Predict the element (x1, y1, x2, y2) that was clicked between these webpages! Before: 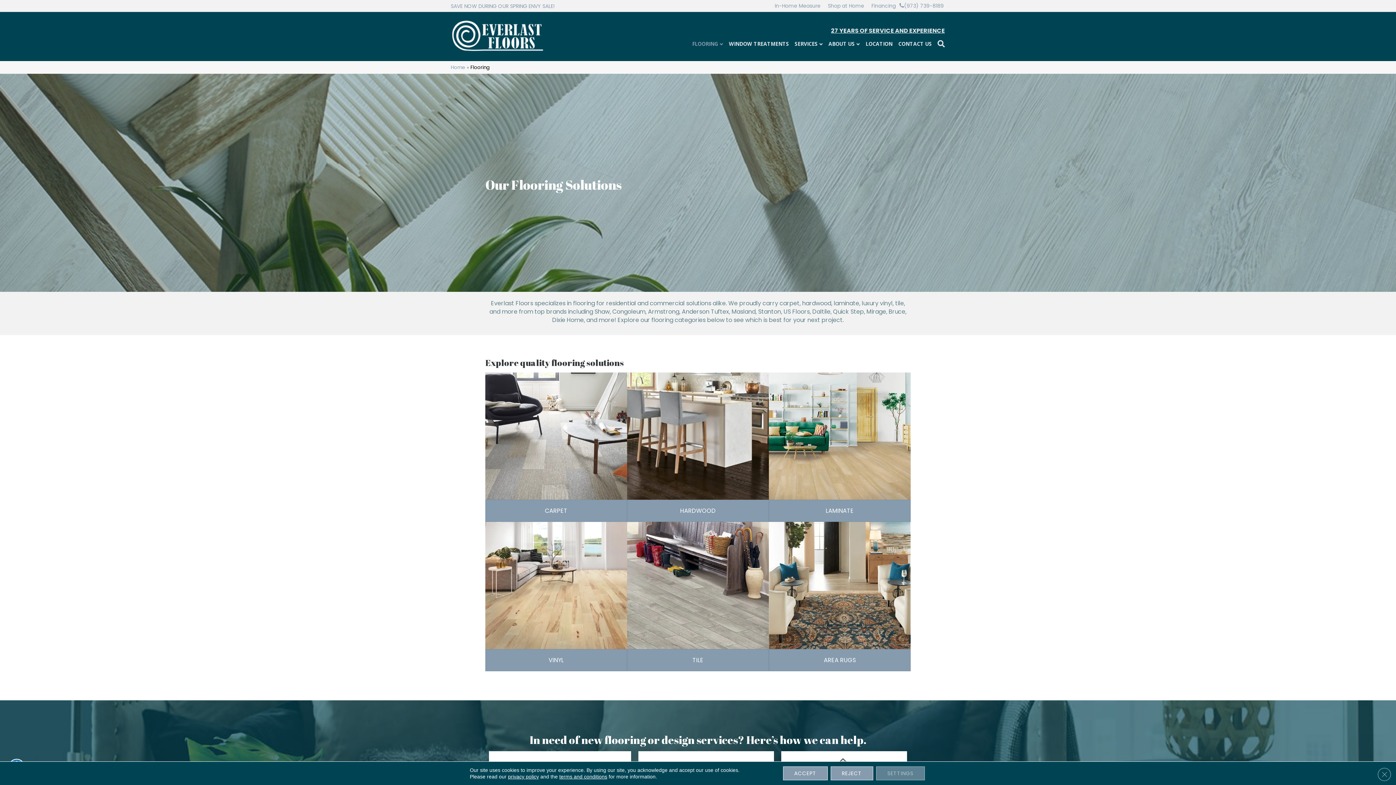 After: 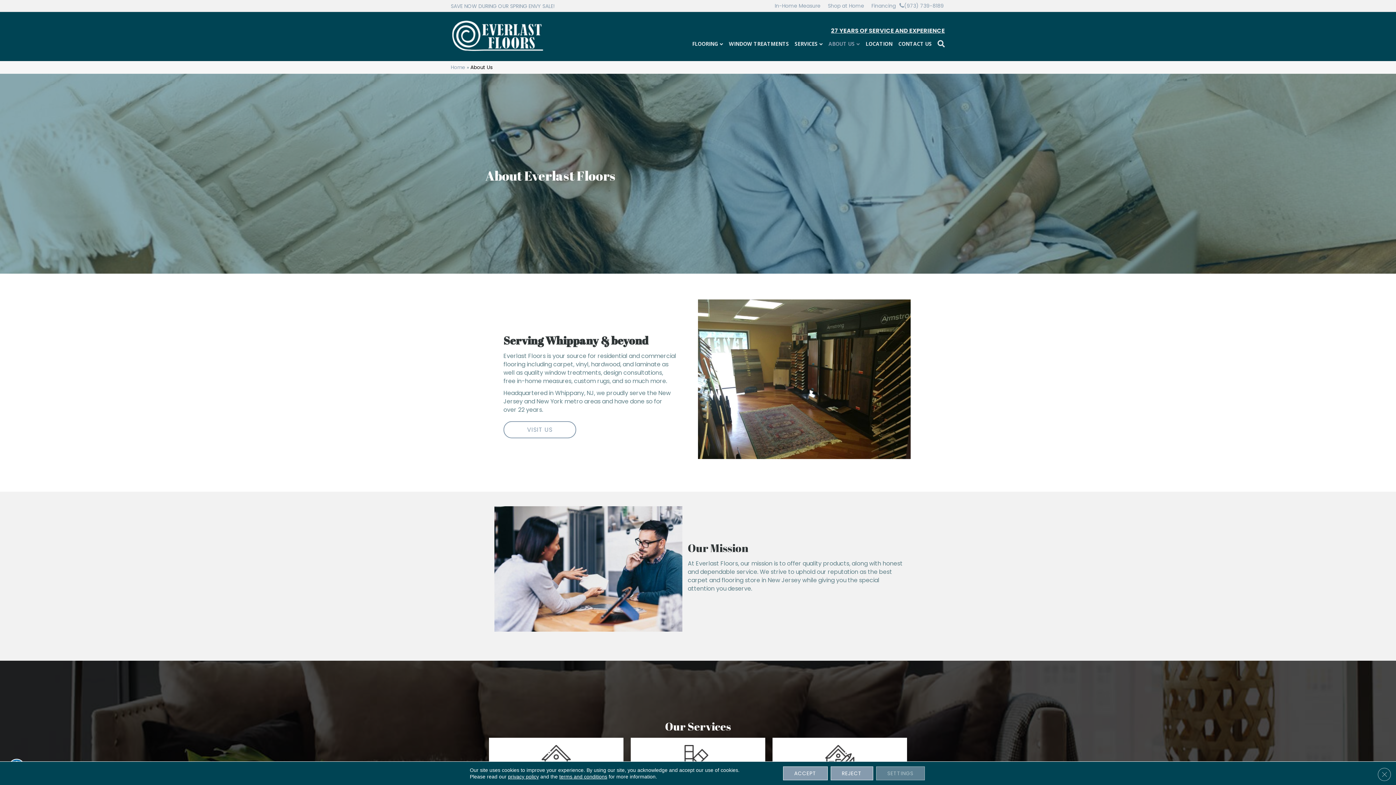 Action: bbox: (825, 34, 862, 53) label: ABOUT US